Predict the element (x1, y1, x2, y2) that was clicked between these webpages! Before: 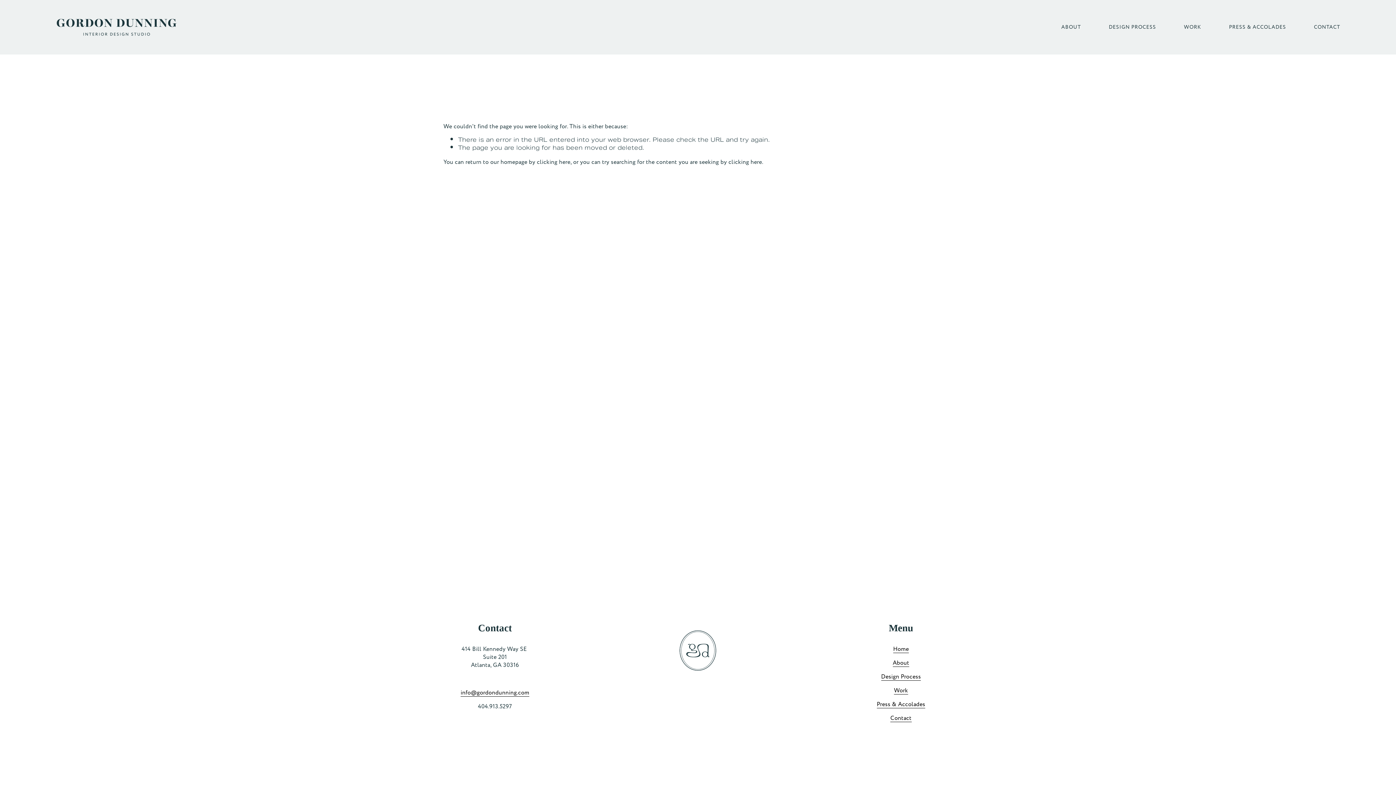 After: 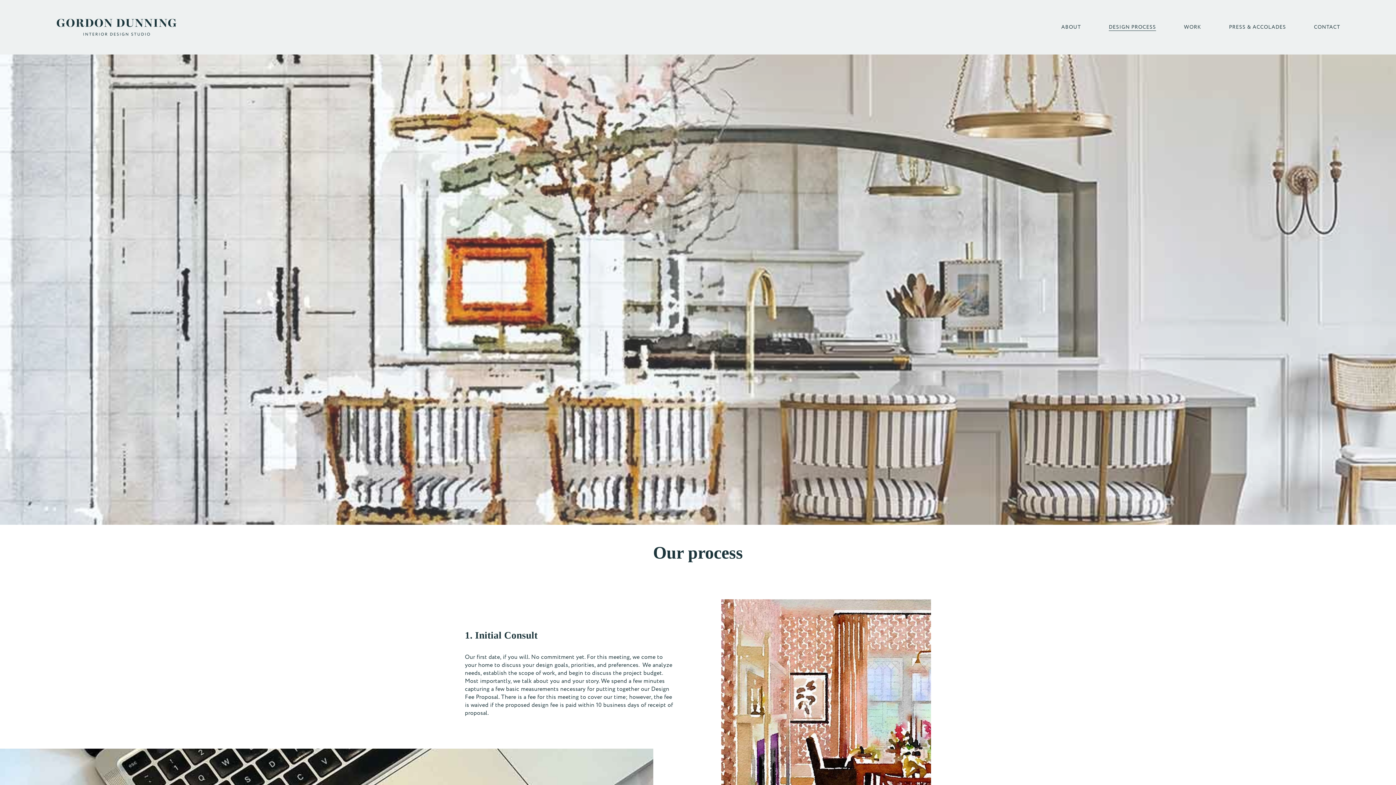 Action: bbox: (881, 672, 921, 680) label: Design Process